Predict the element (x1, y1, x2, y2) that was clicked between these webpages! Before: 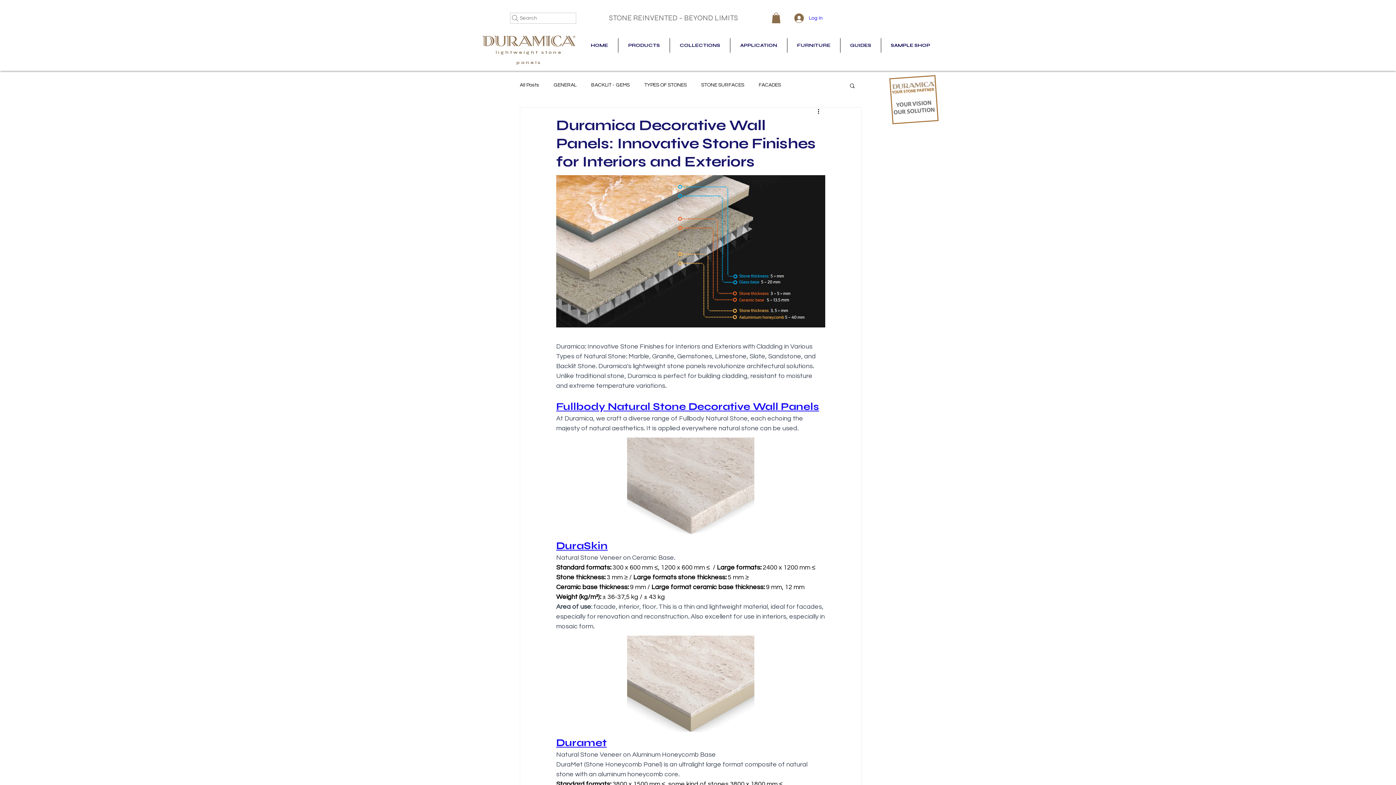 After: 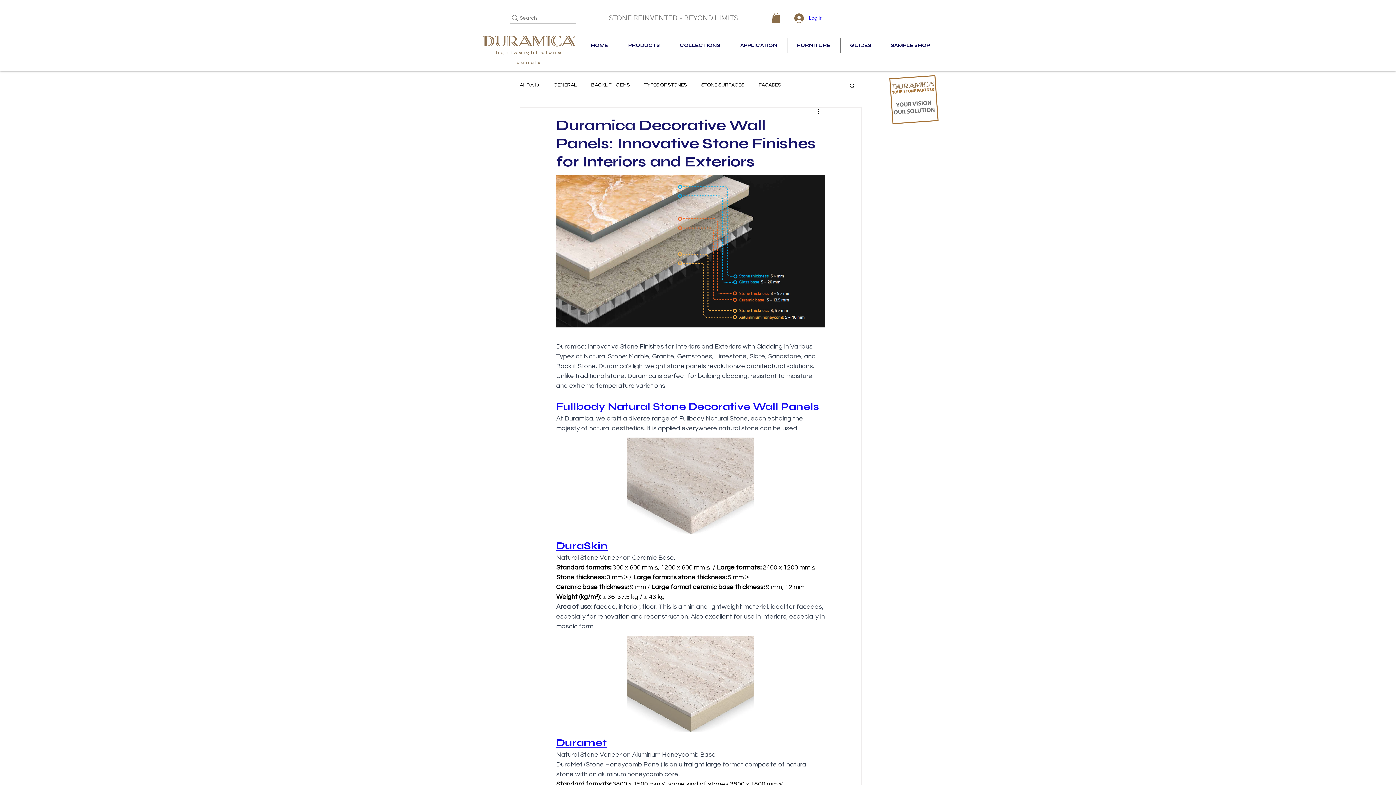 Action: label: Duramet bbox: (556, 737, 606, 749)